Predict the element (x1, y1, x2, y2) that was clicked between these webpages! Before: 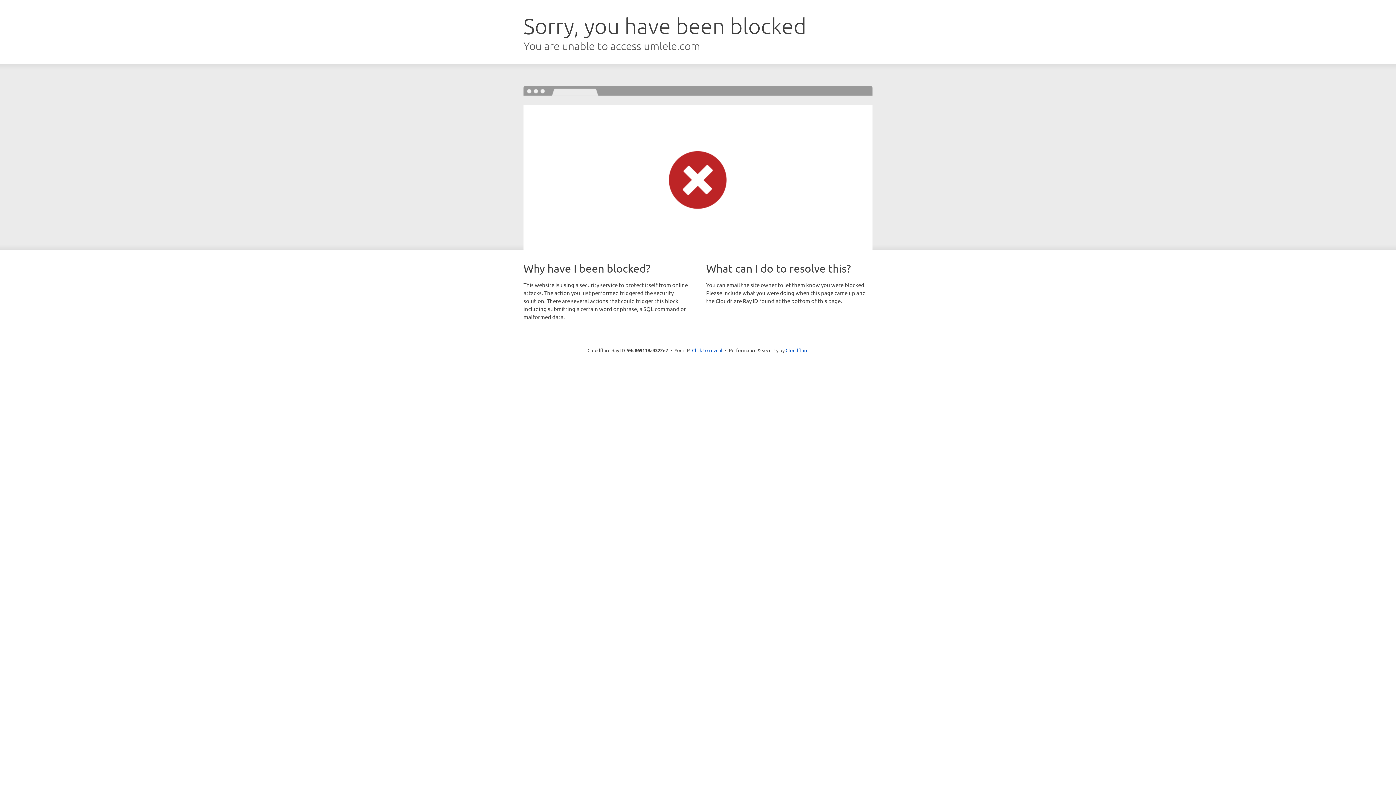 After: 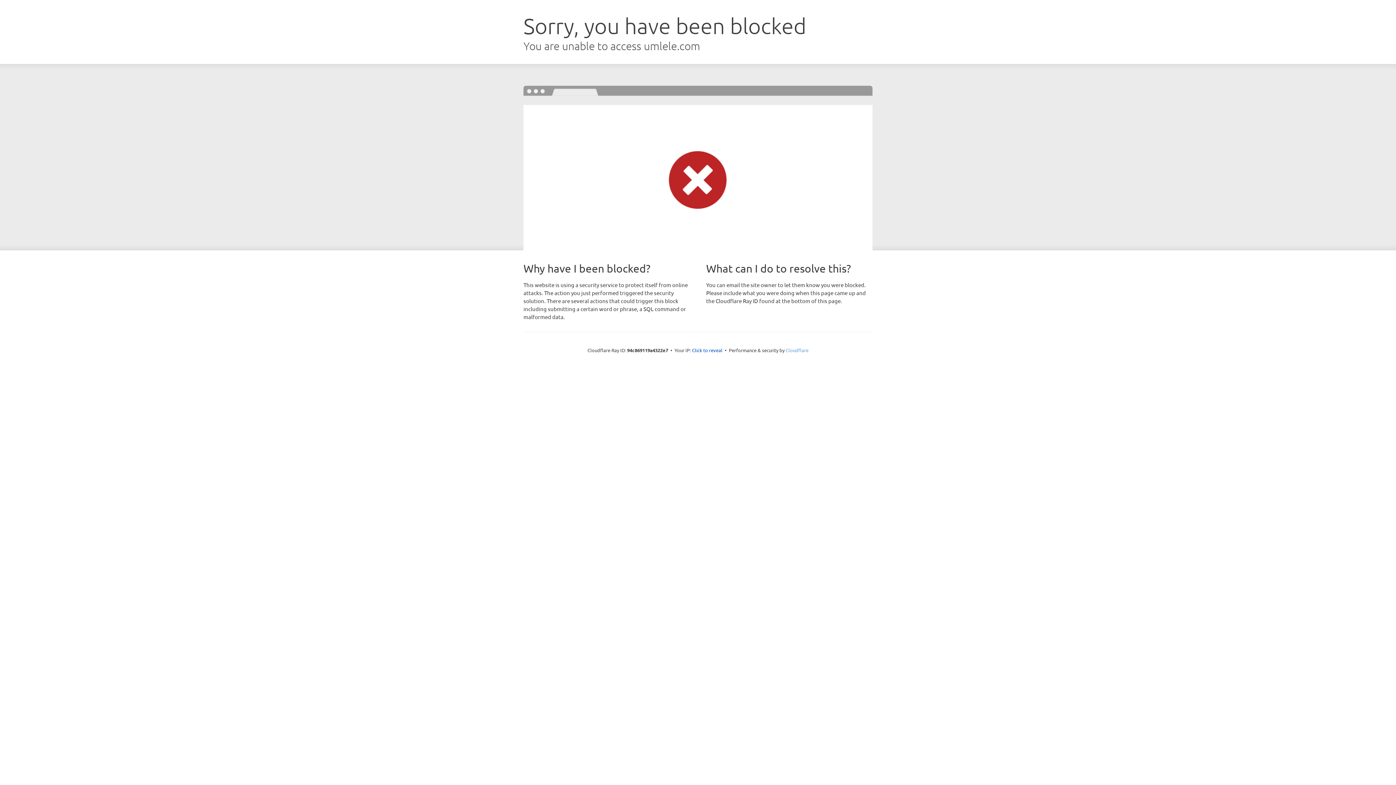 Action: bbox: (785, 347, 808, 353) label: Cloudflare